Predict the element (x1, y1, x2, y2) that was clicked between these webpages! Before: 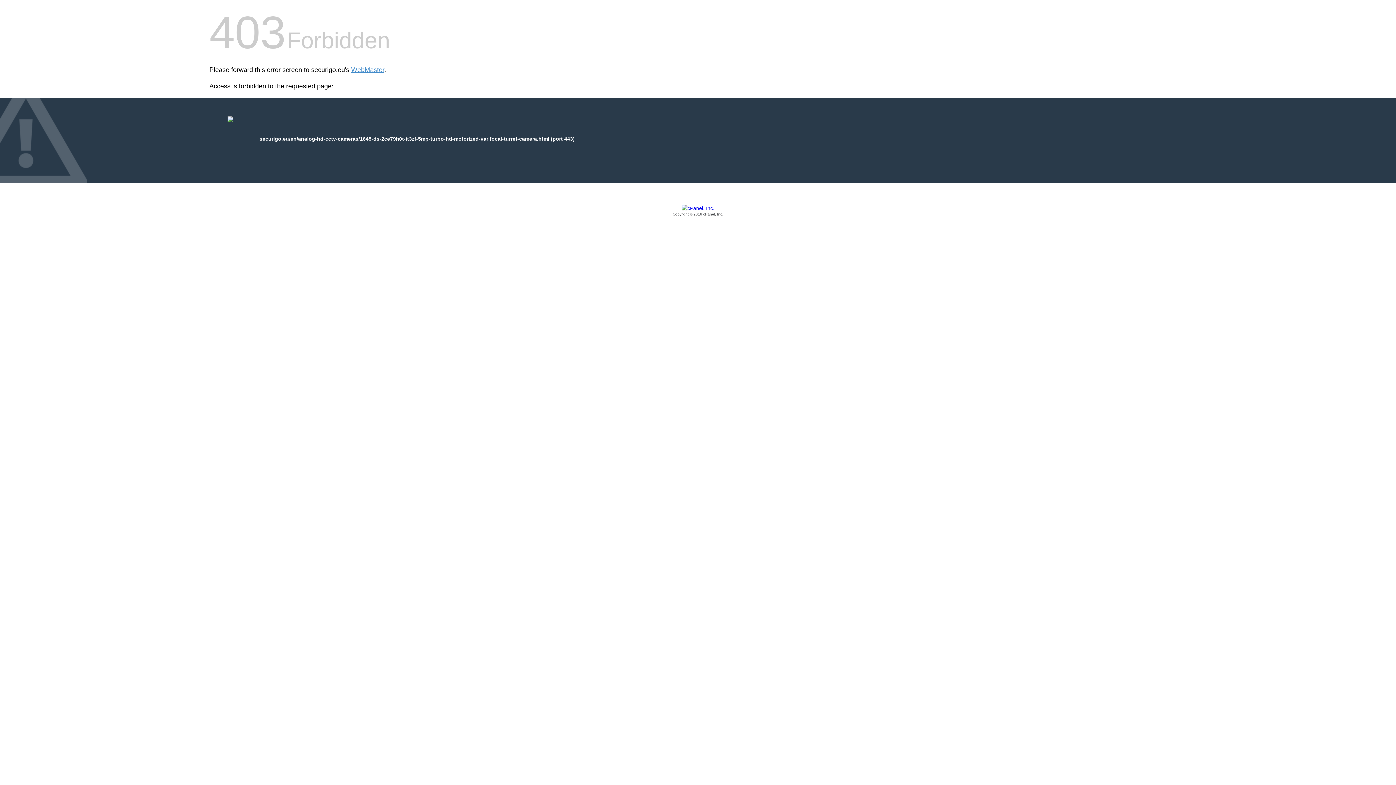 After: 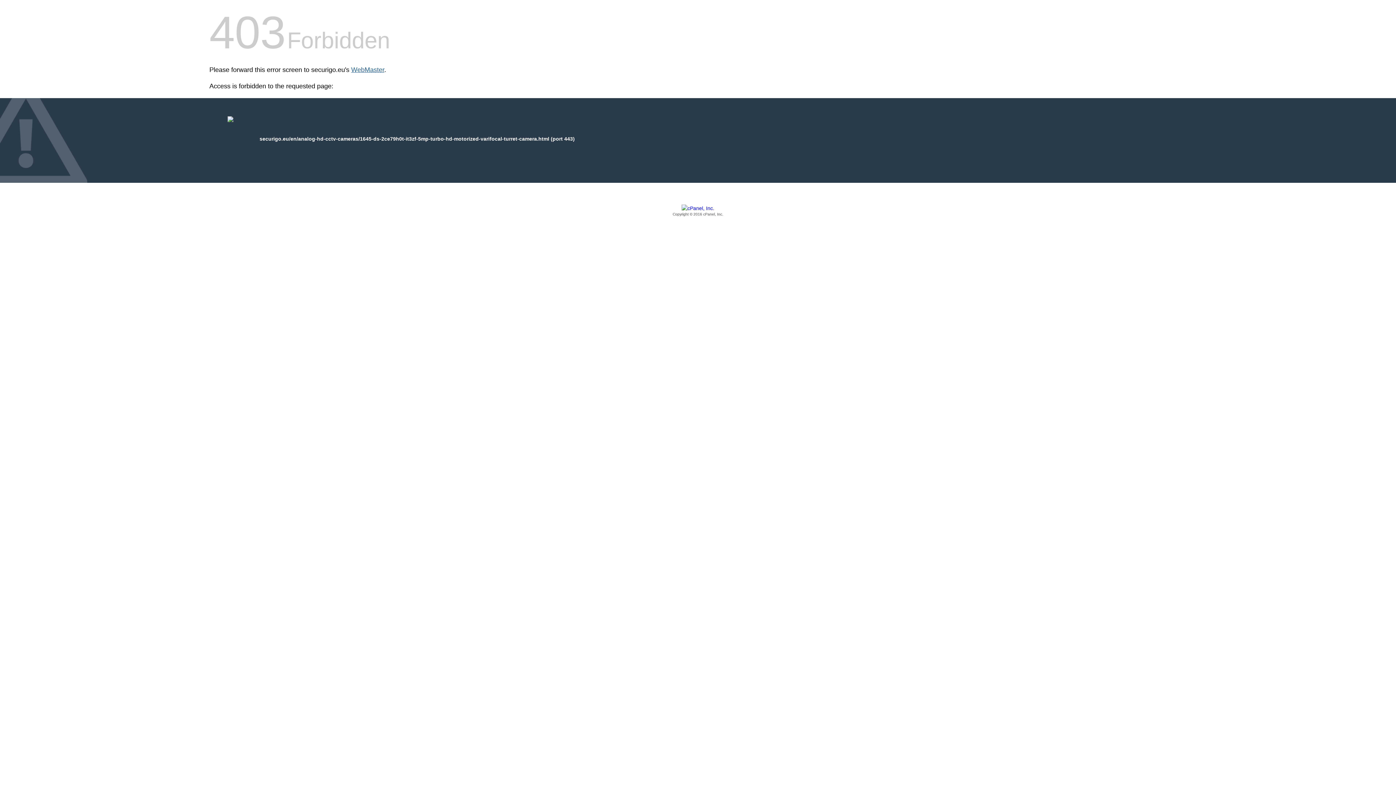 Action: label: WebMaster bbox: (351, 66, 384, 73)